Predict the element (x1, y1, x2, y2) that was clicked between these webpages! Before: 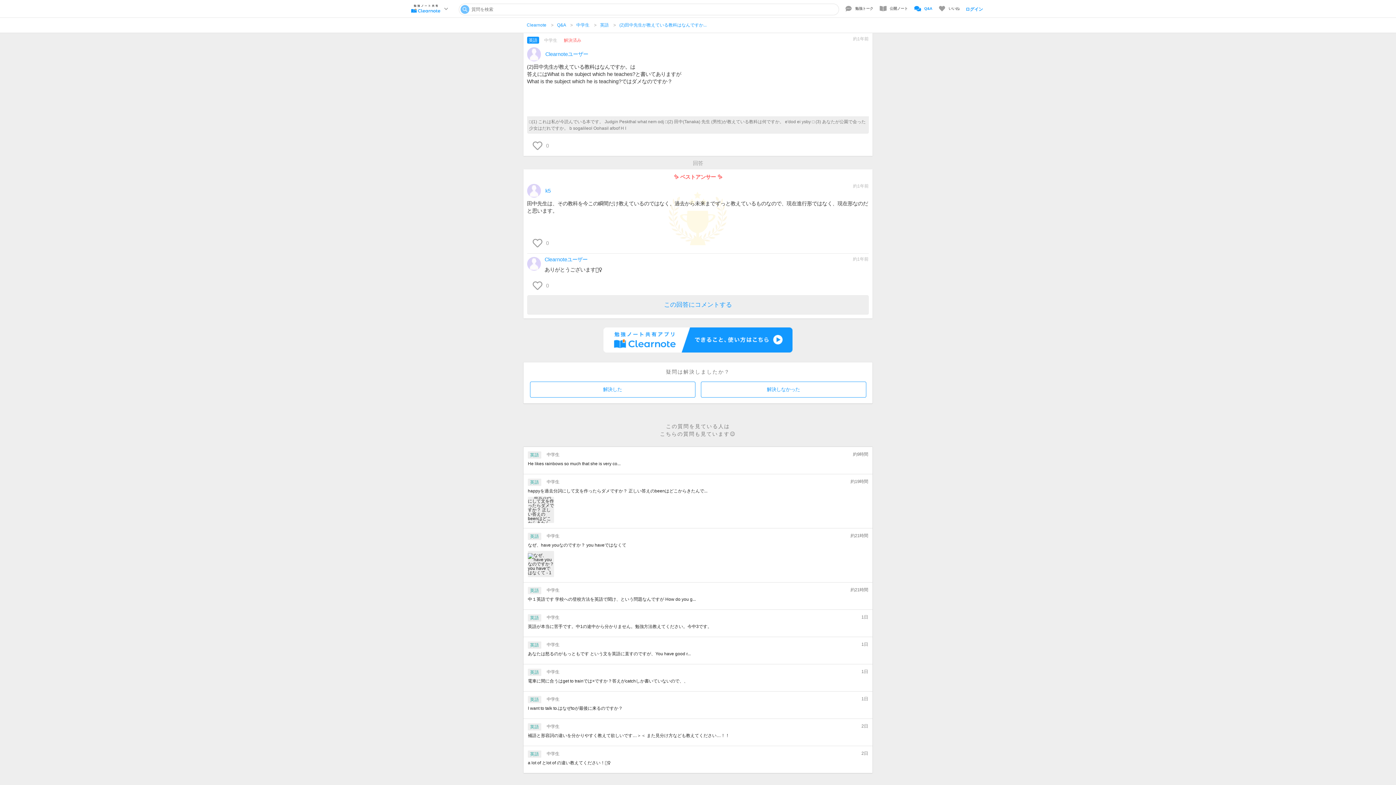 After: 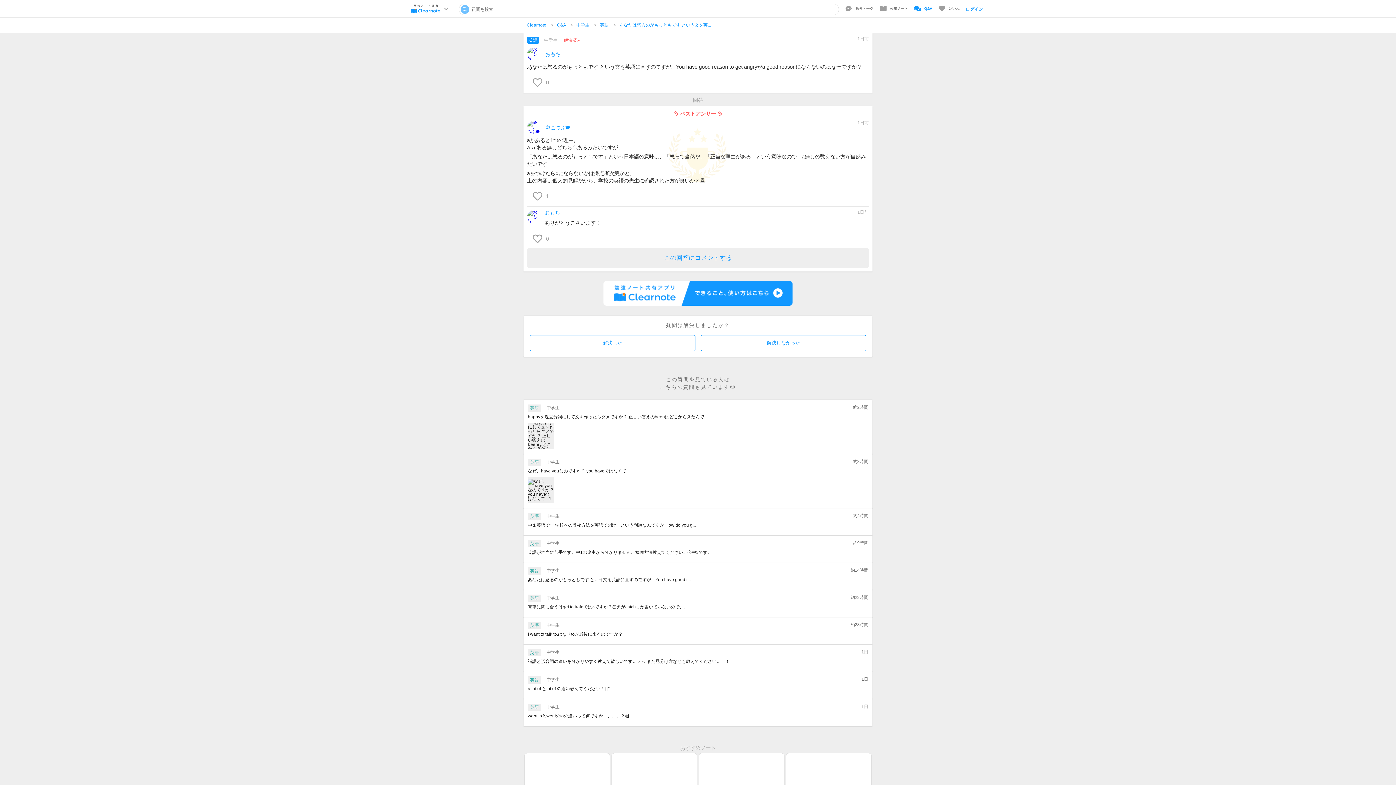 Action: bbox: (523, 637, 872, 664) label: 英語 中学生
1日
あなたは怒るのがもっともです という文を英語に直すのですが、You have good r...